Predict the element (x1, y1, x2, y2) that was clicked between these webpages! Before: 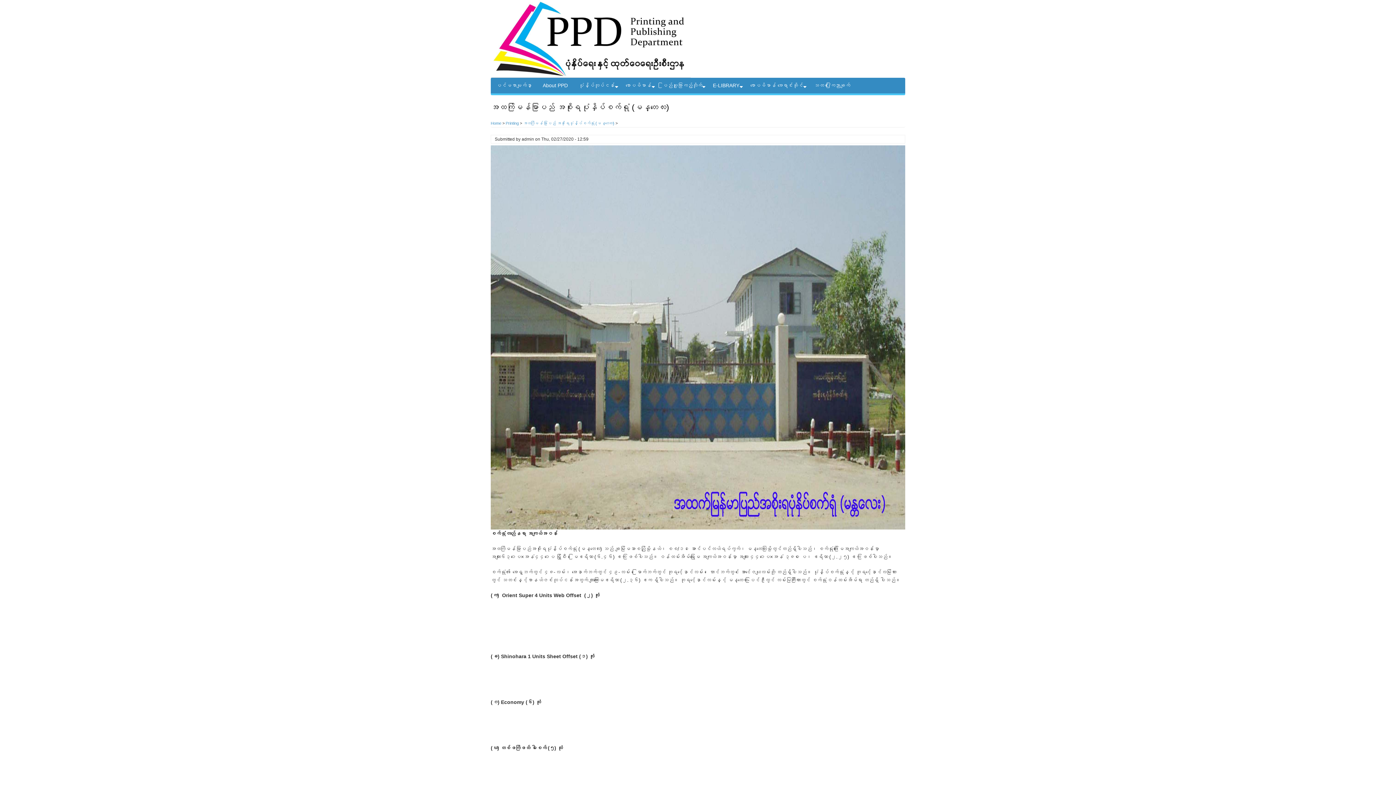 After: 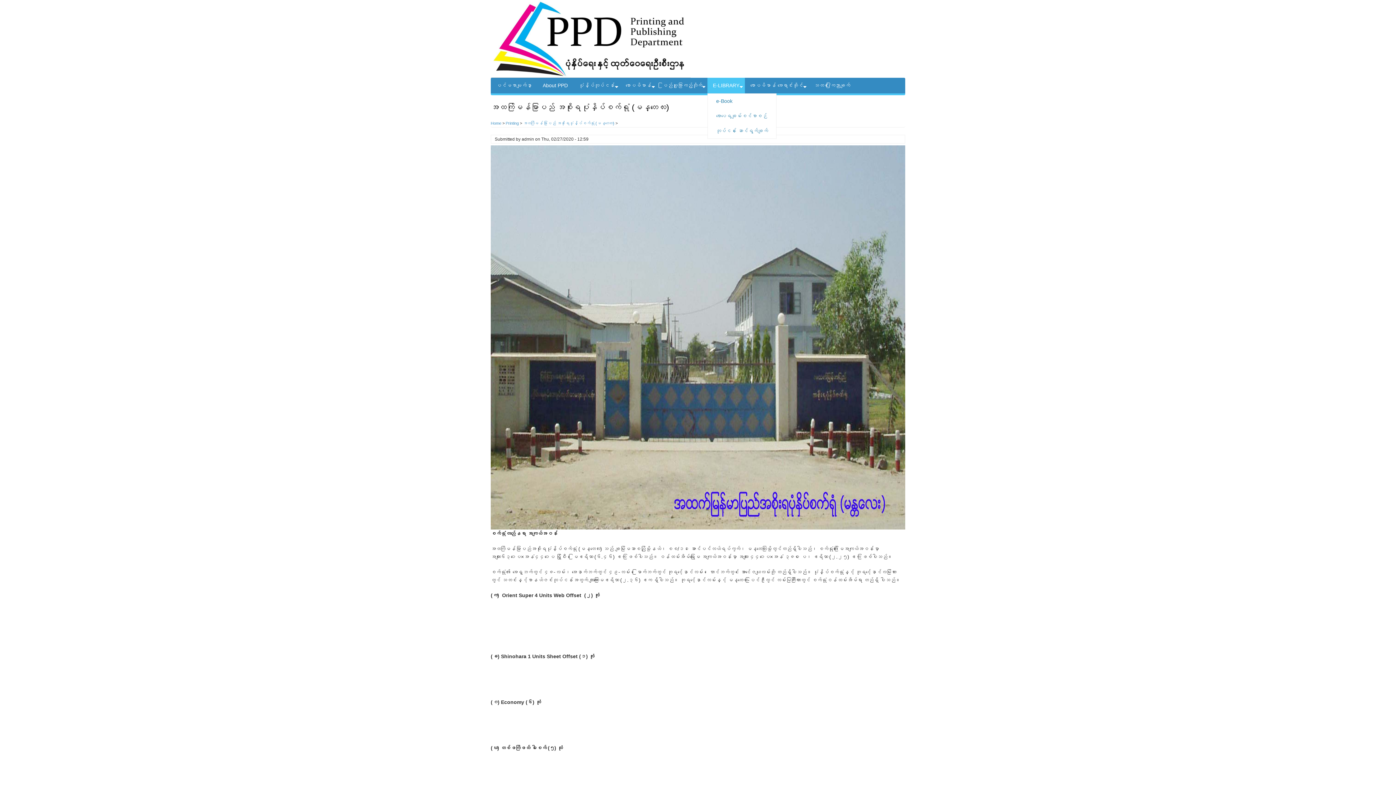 Action: bbox: (707, 77, 745, 93) label: +
E-LIBRARY